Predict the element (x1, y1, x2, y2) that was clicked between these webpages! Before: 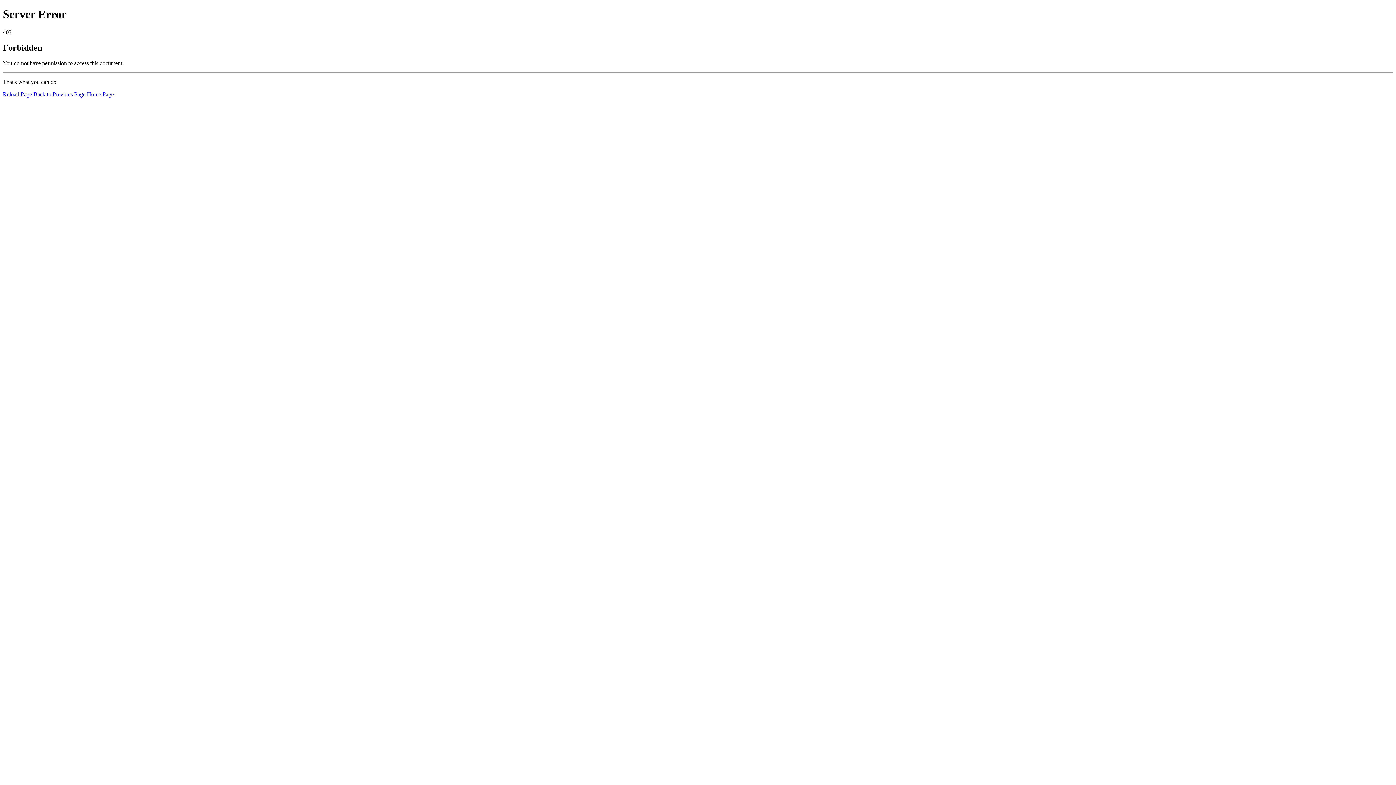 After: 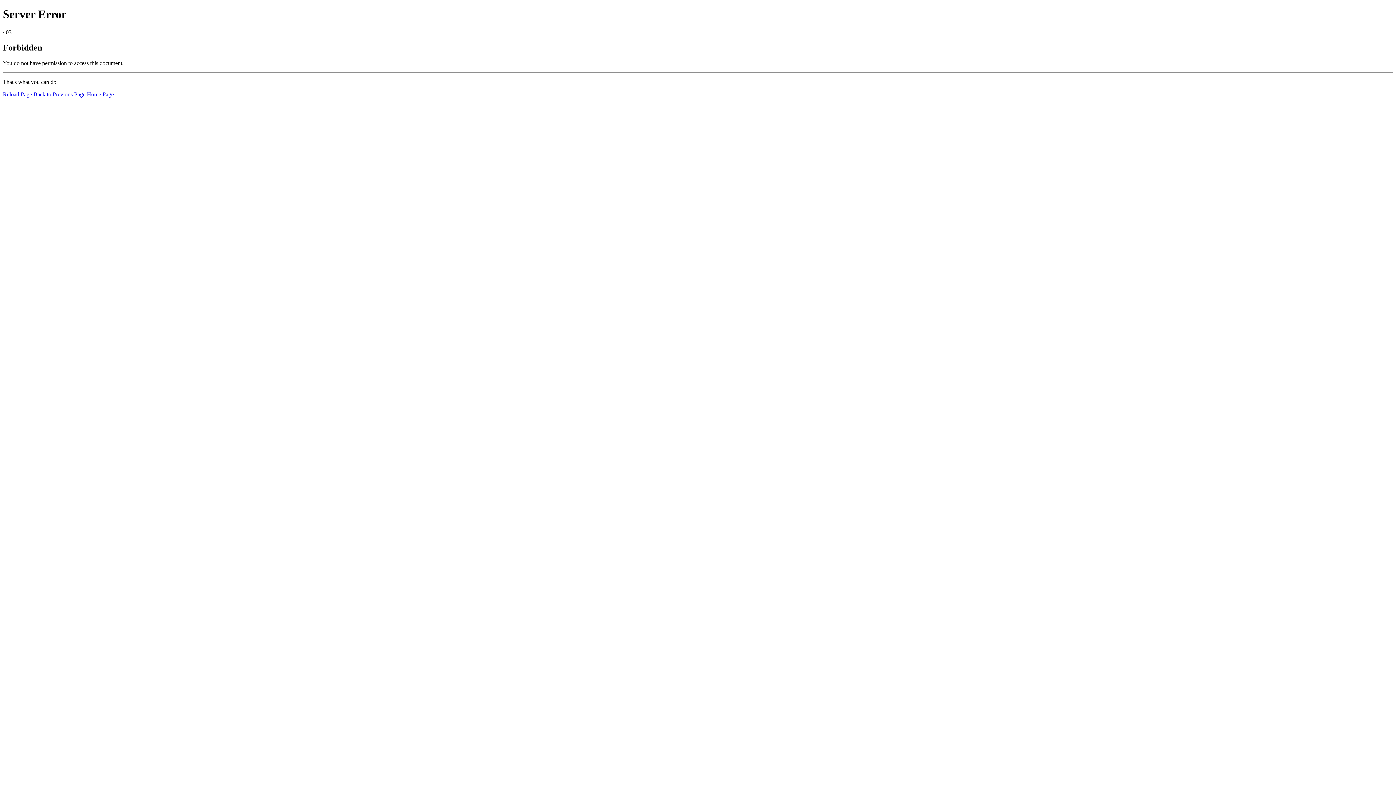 Action: label: Reload Page bbox: (2, 91, 32, 97)